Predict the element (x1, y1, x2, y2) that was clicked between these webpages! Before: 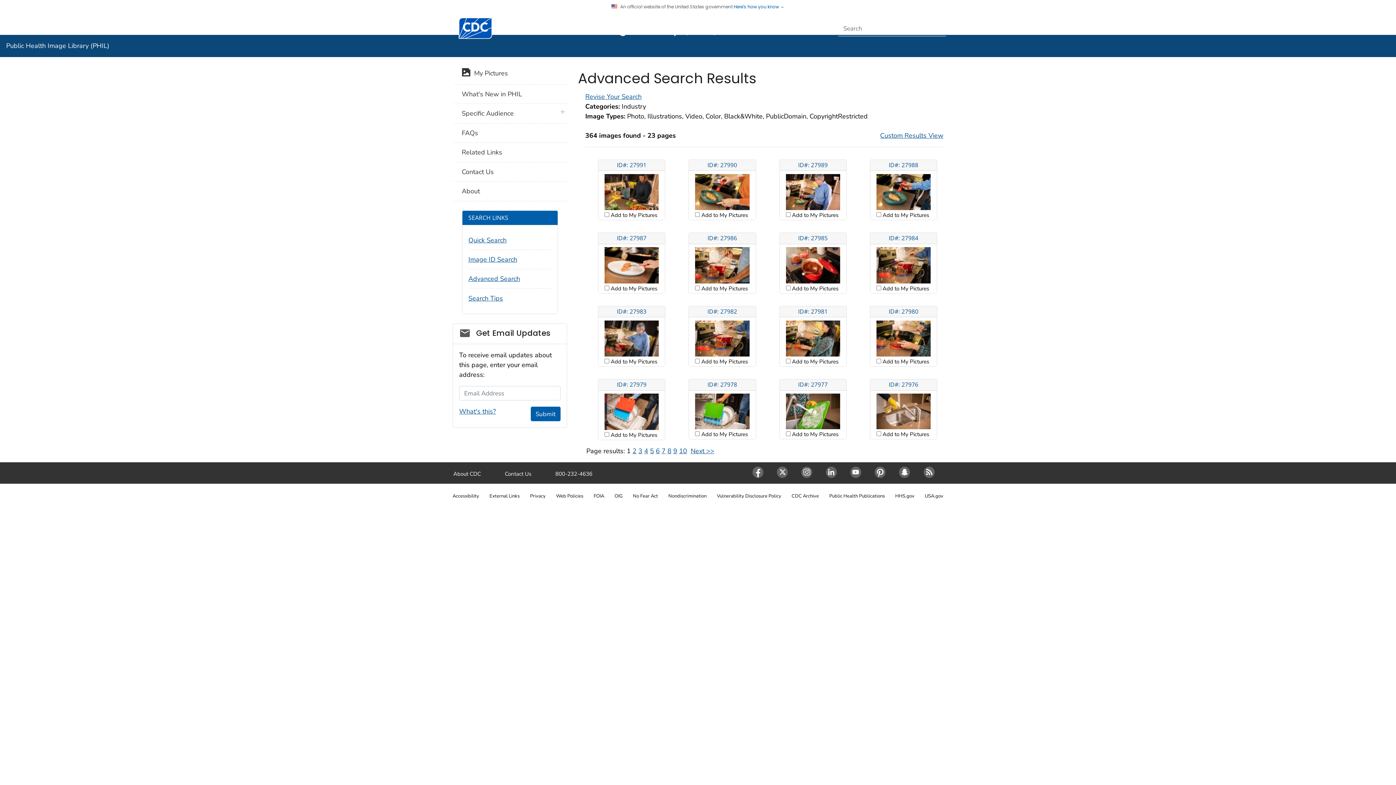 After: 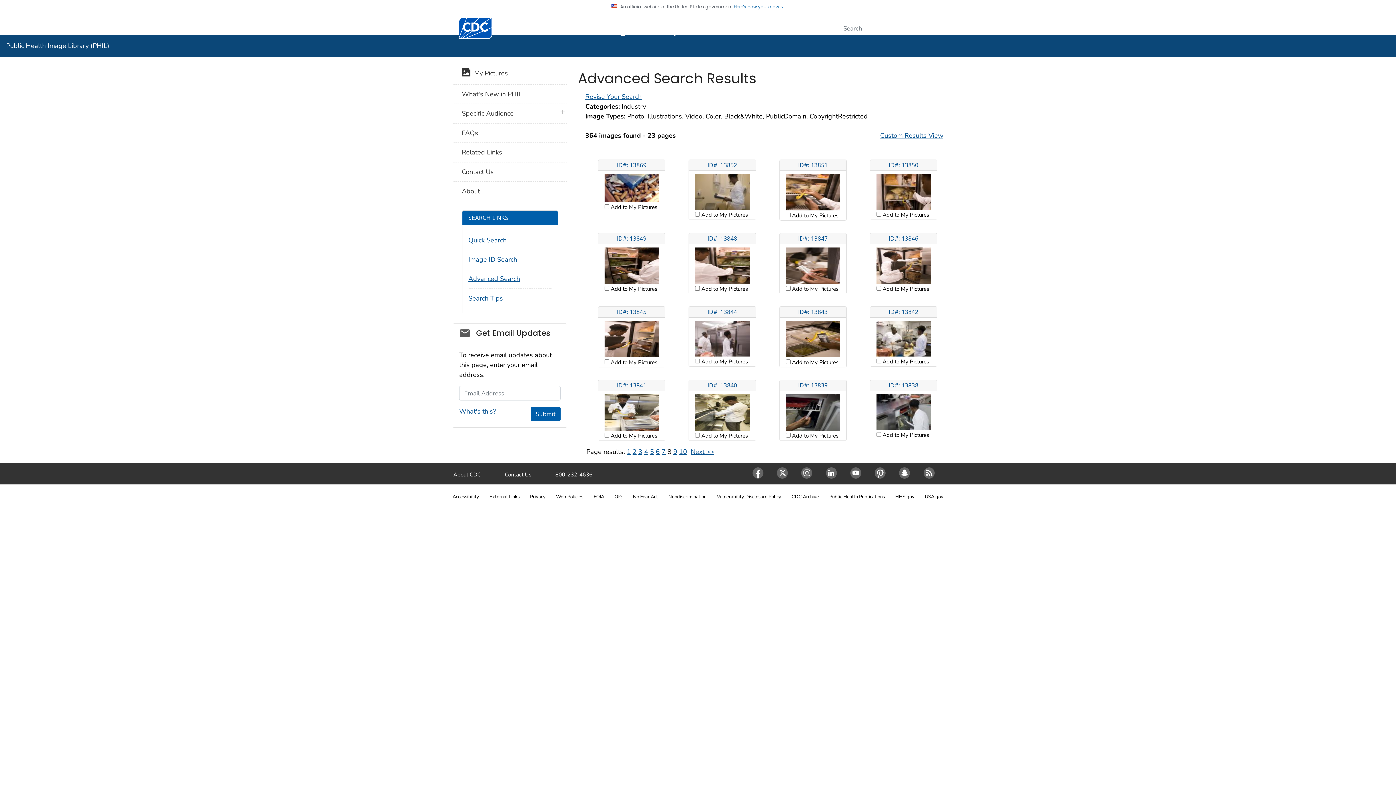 Action: label: 8 bbox: (667, 446, 671, 455)